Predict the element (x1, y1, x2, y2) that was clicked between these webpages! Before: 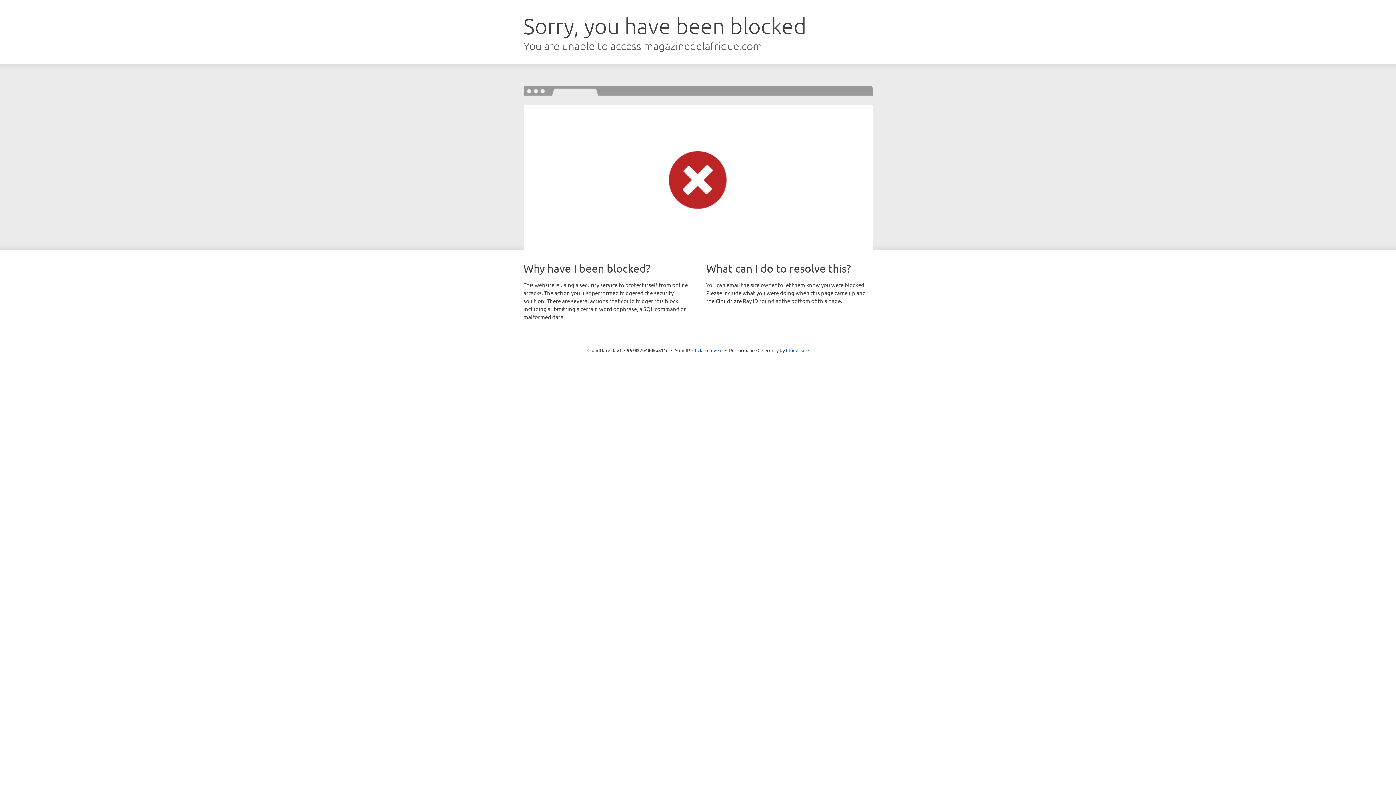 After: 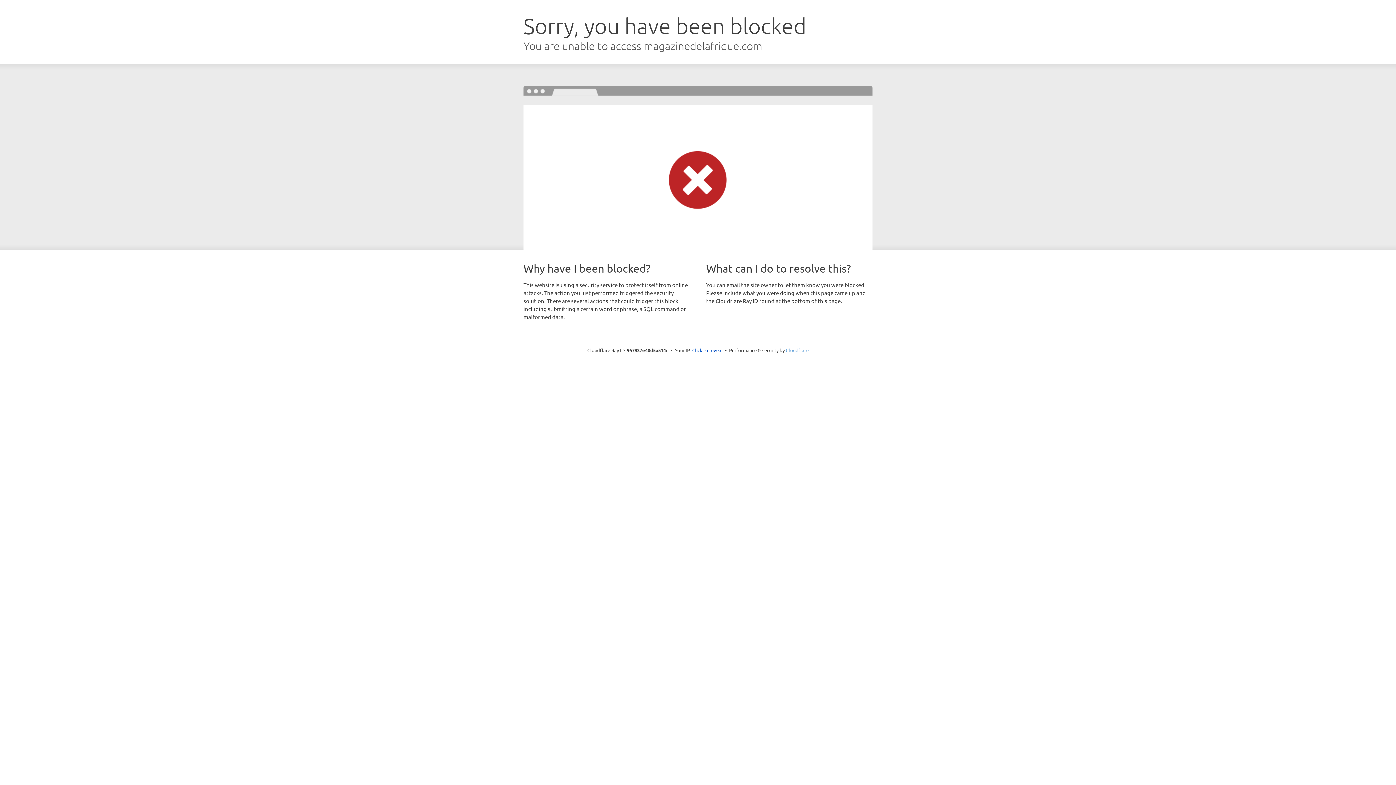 Action: label: Cloudflare bbox: (786, 347, 808, 353)